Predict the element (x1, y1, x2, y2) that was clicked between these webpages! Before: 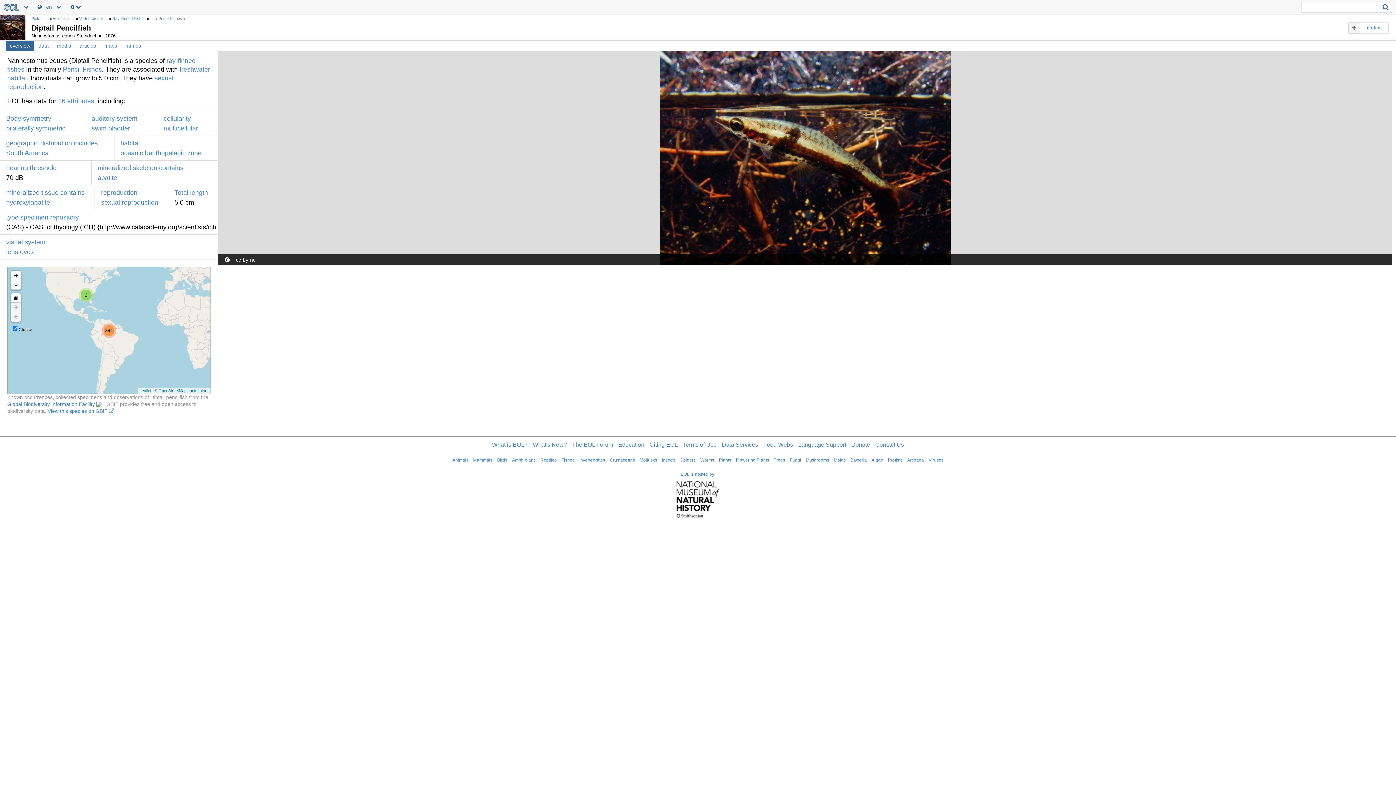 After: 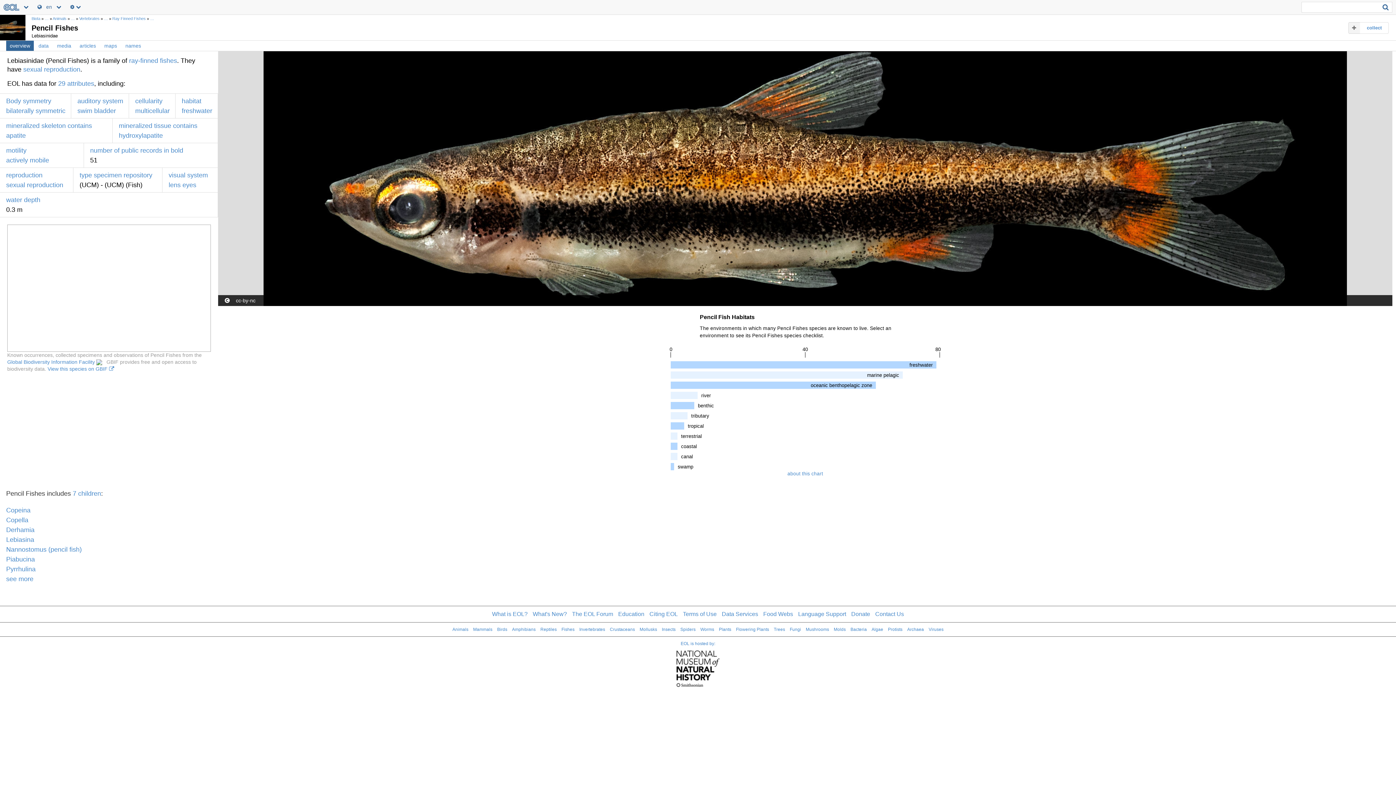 Action: label: Pencil Fishes bbox: (62, 65, 101, 73)